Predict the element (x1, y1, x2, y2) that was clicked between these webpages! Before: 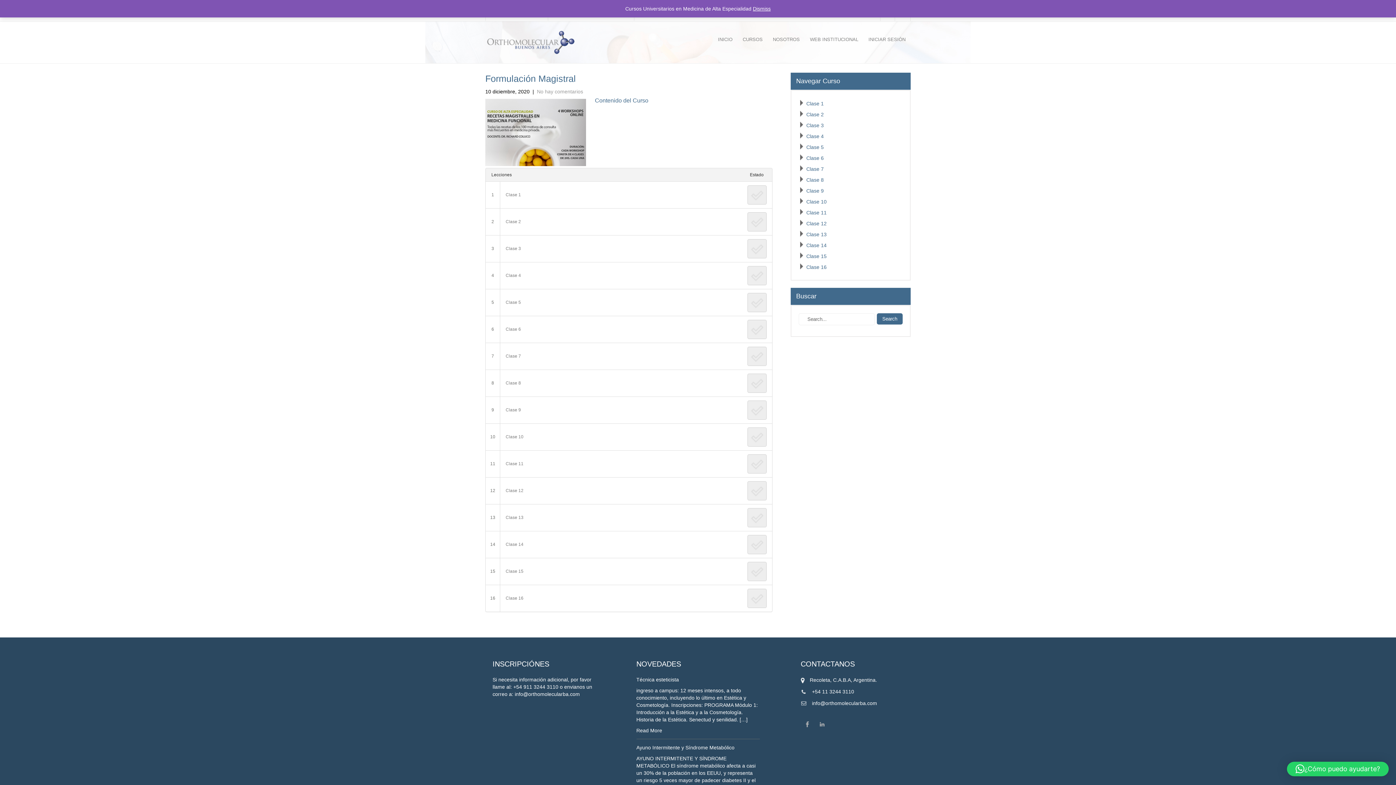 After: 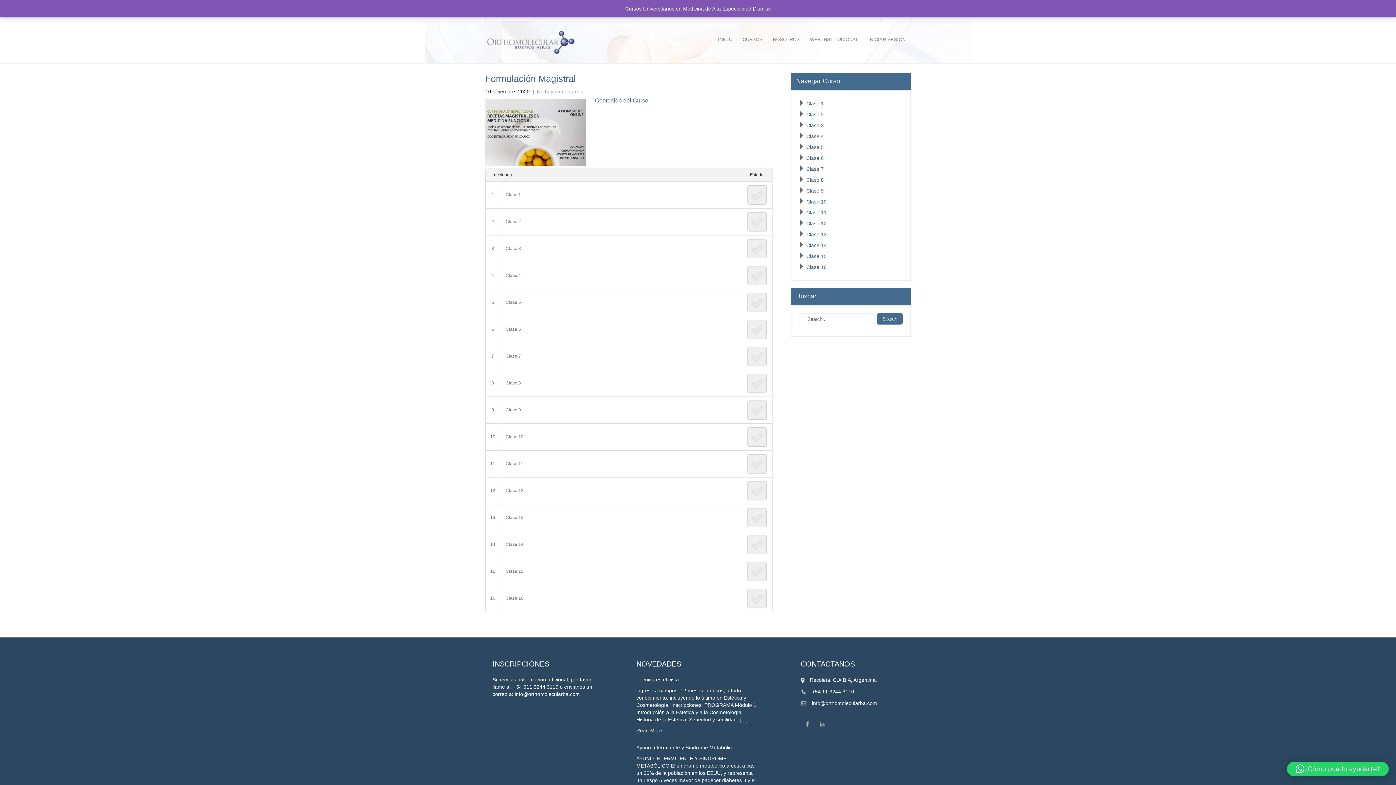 Action: bbox: (500, 181, 772, 208) label: Clase 1